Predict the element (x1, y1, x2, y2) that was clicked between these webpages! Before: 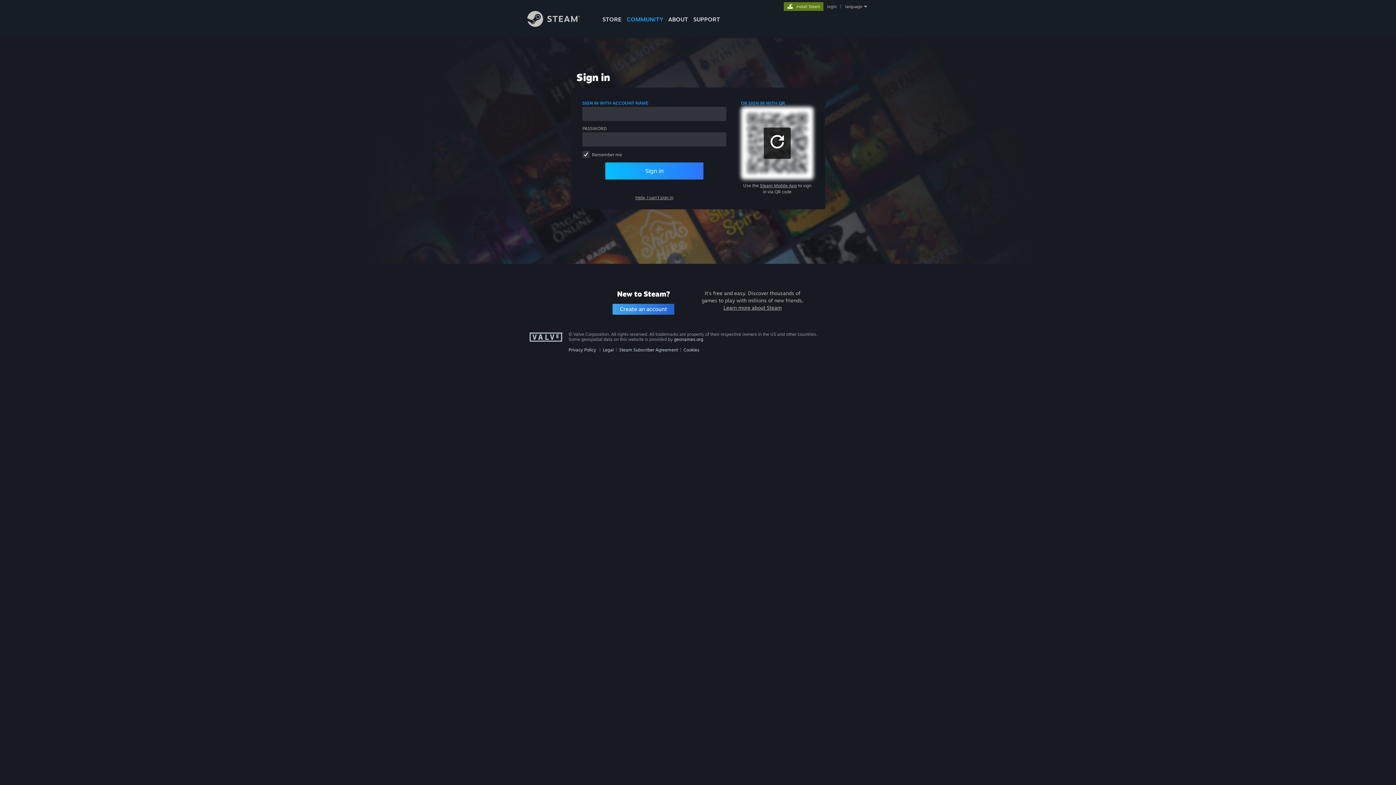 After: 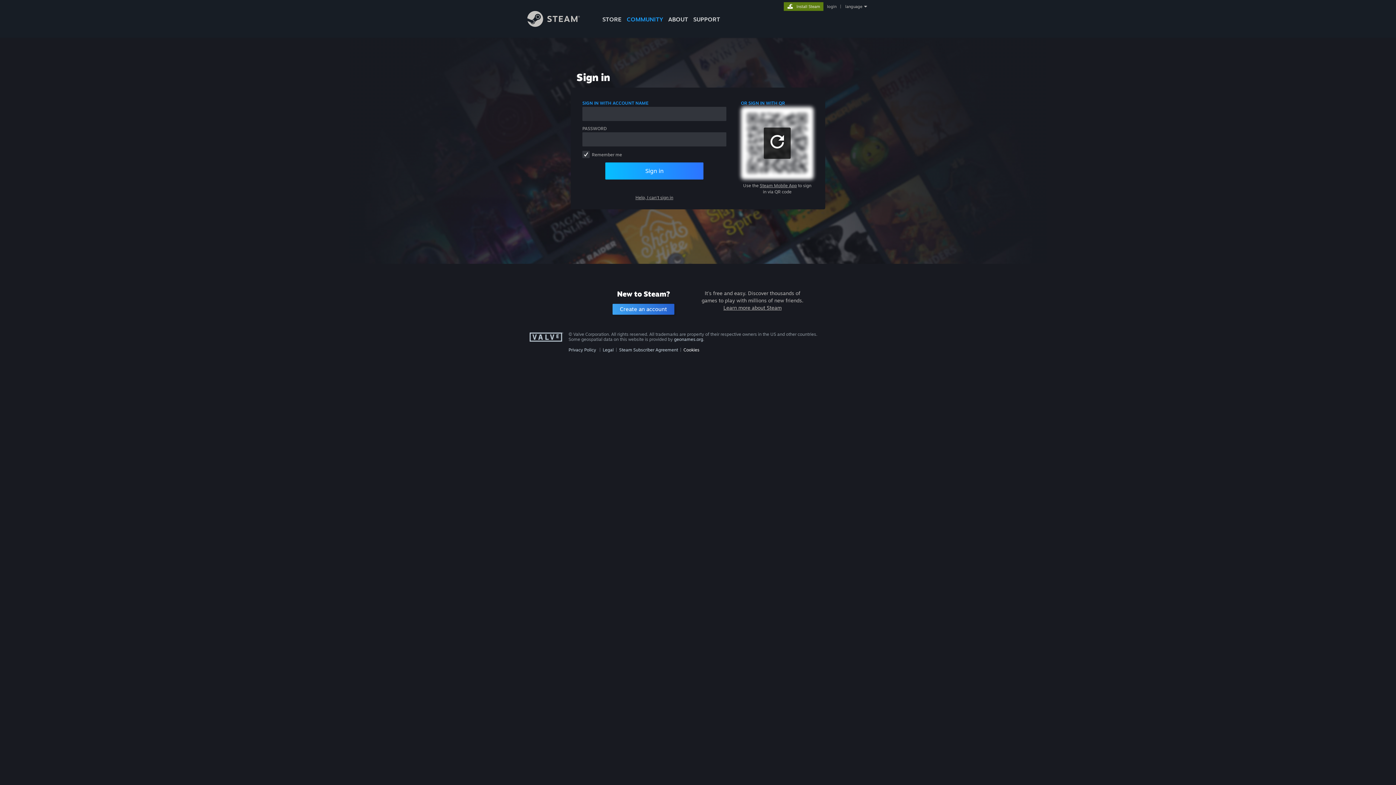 Action: bbox: (683, 347, 699, 352) label: Cookies